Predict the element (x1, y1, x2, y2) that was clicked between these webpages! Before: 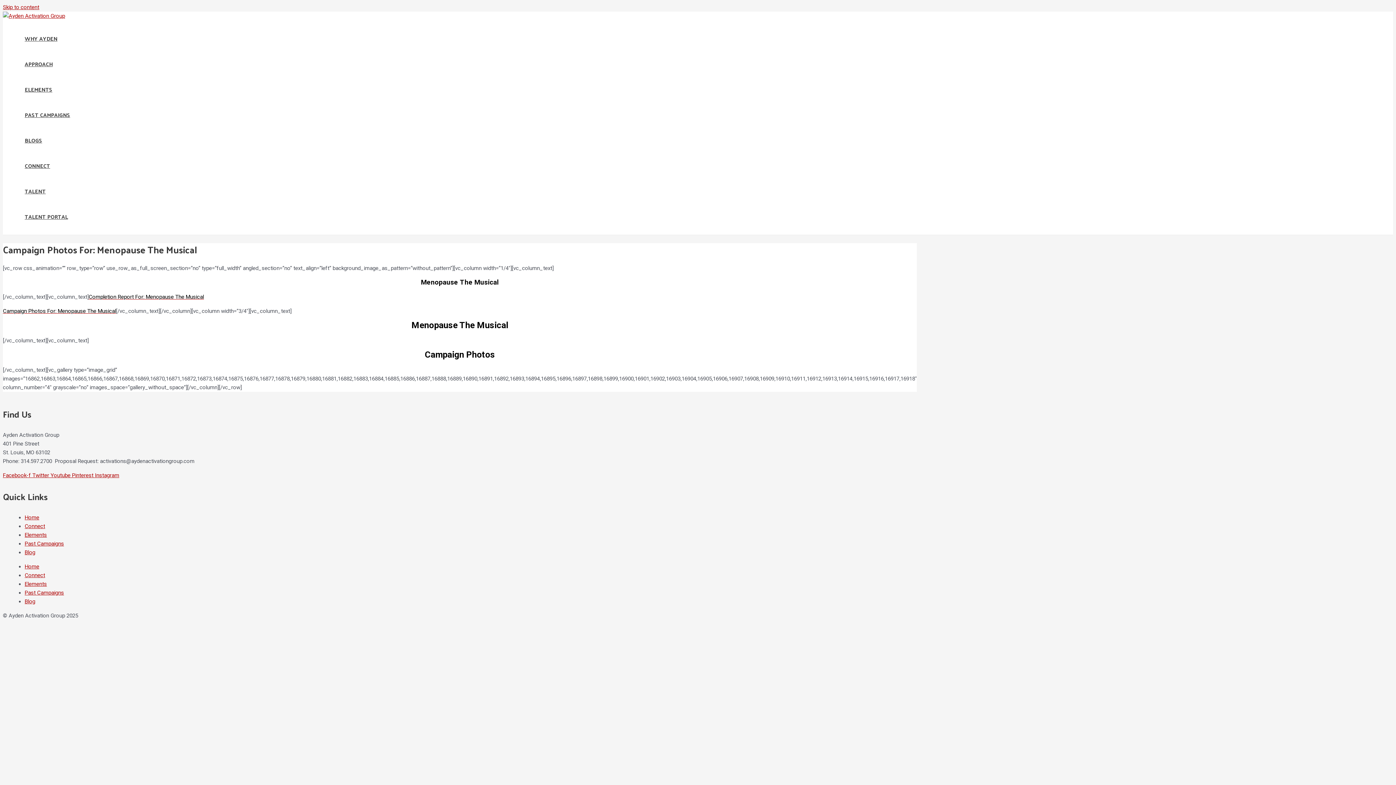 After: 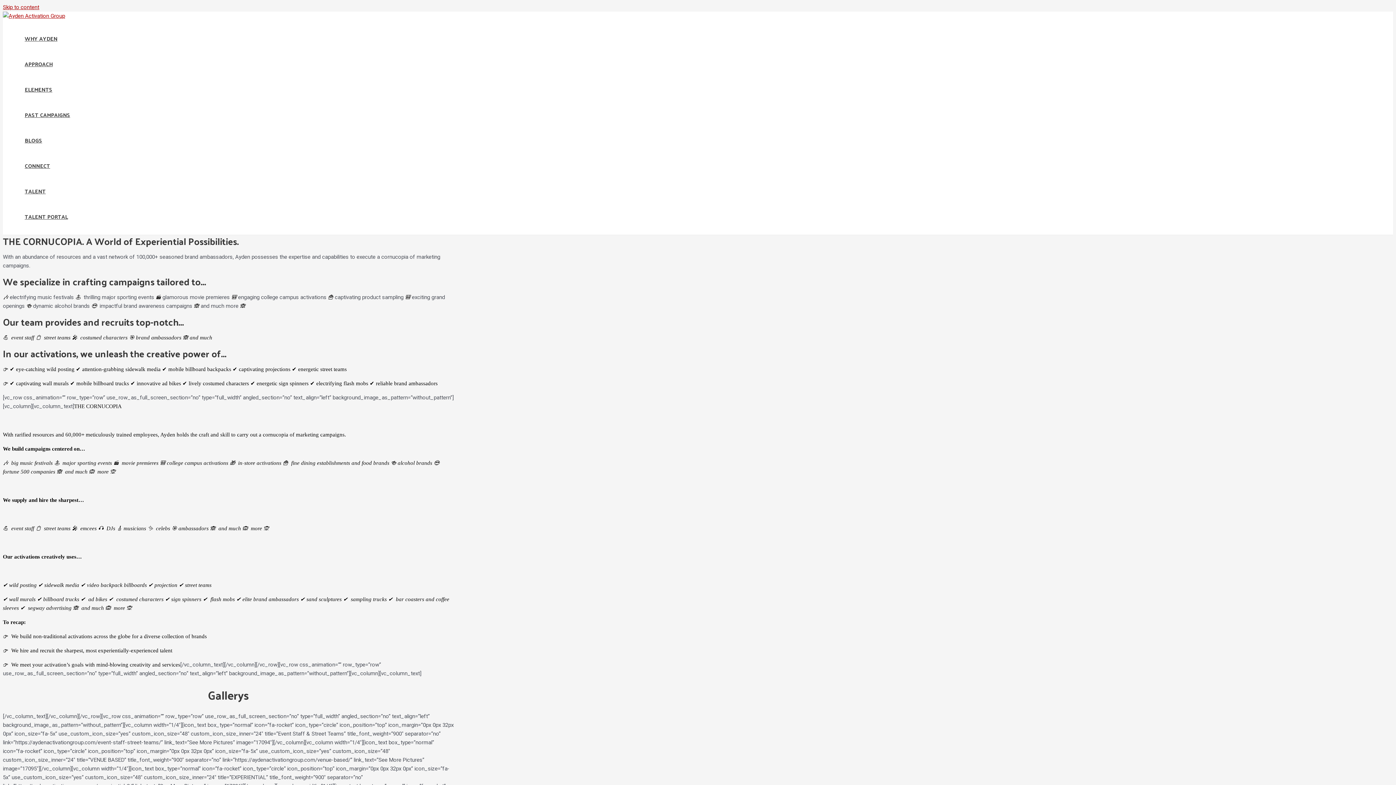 Action: label: ELEMENTS bbox: (24, 76, 70, 102)